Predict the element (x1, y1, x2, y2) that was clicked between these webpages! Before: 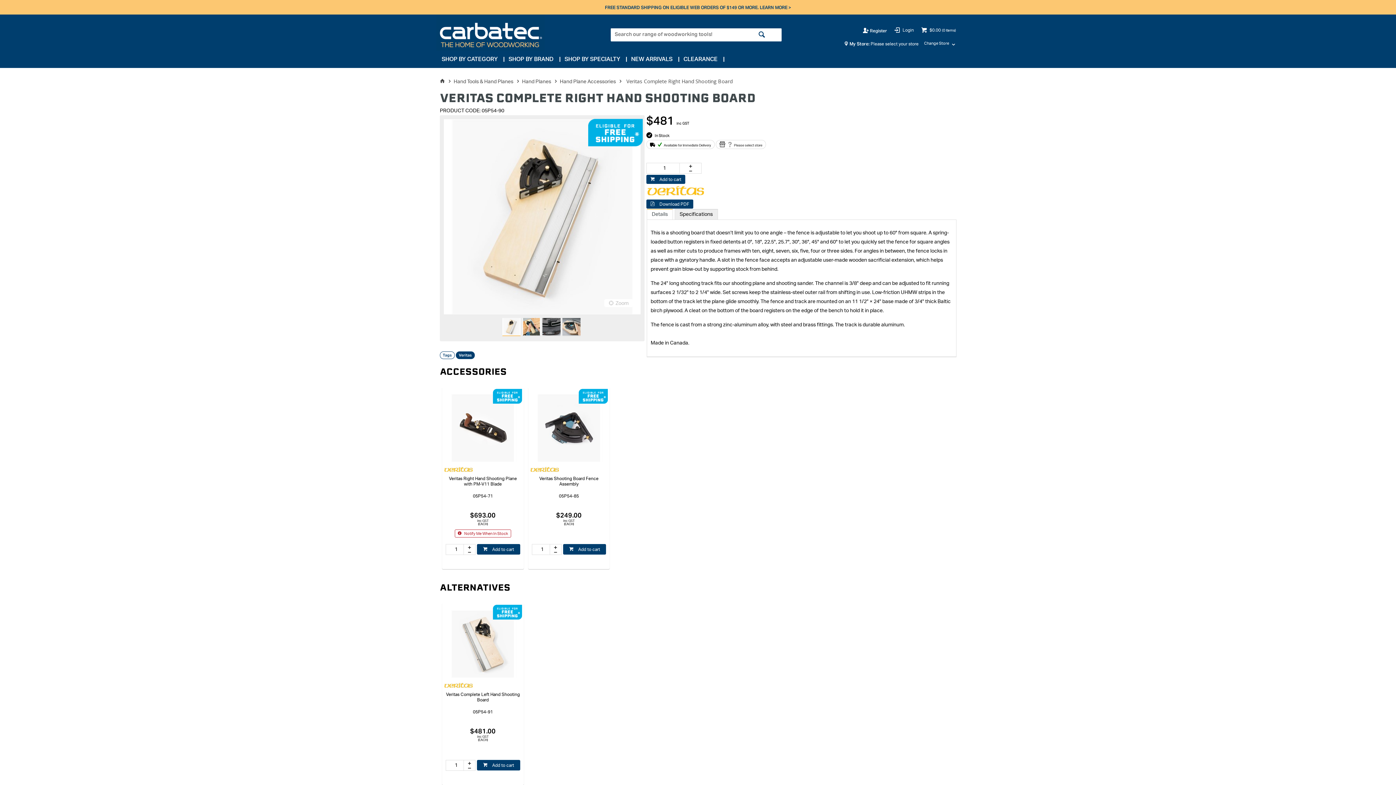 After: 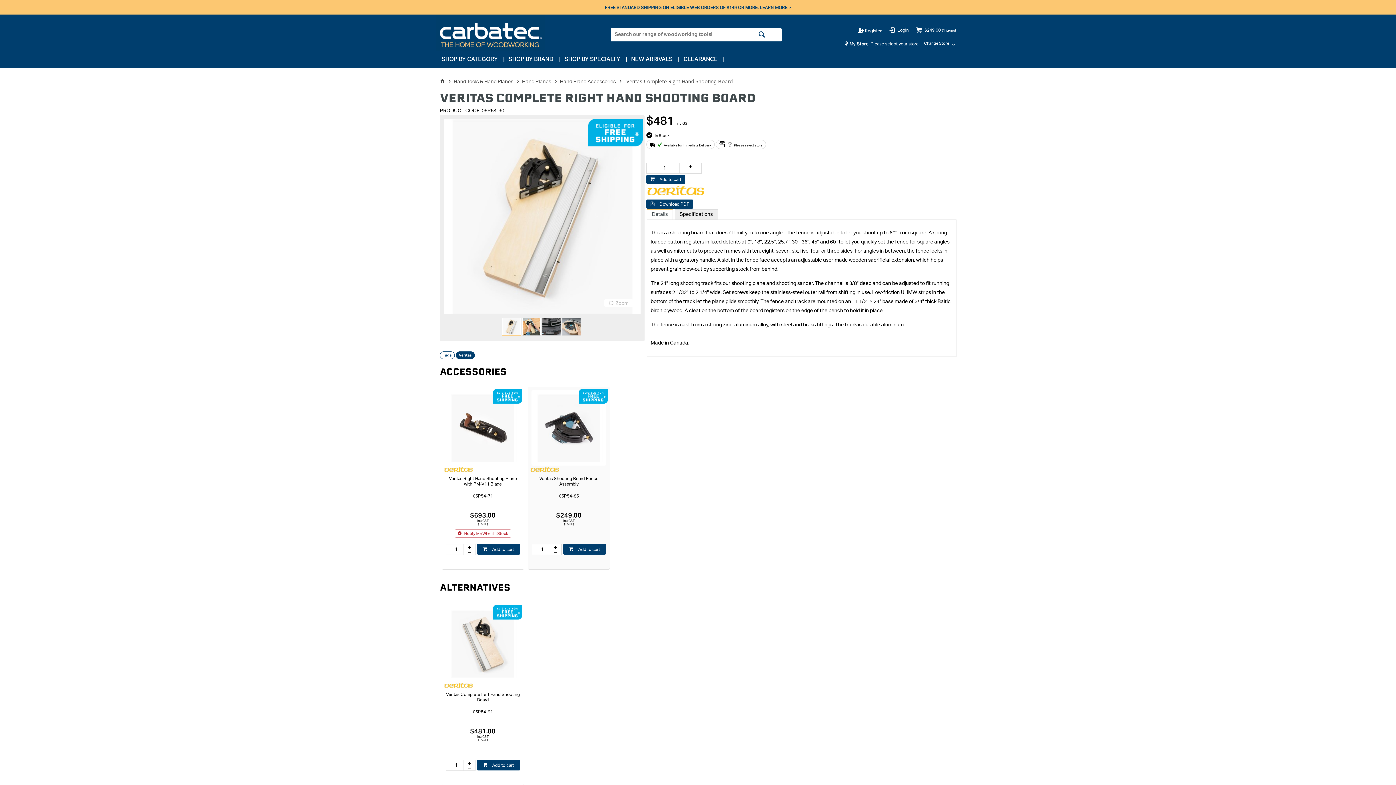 Action: bbox: (563, 544, 606, 554) label:  Add to cart